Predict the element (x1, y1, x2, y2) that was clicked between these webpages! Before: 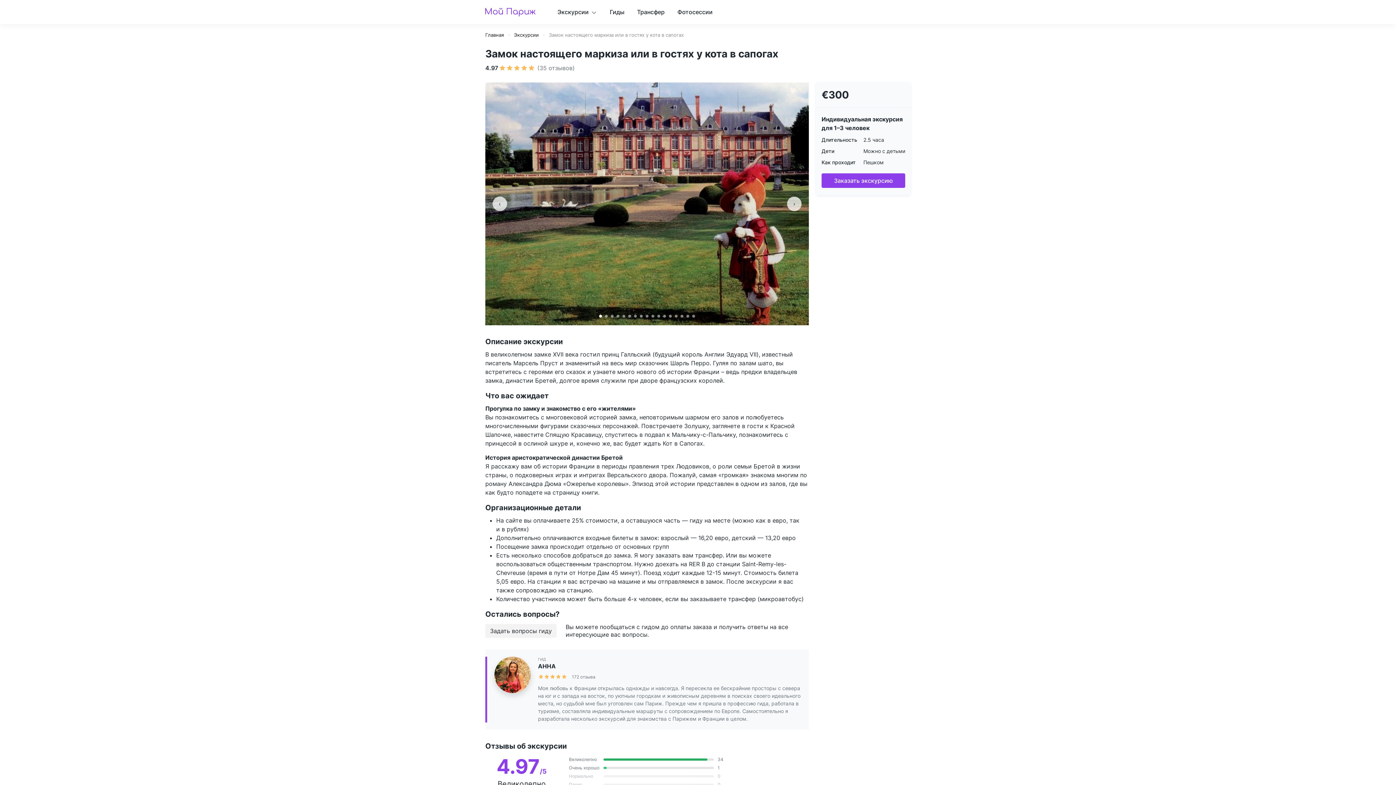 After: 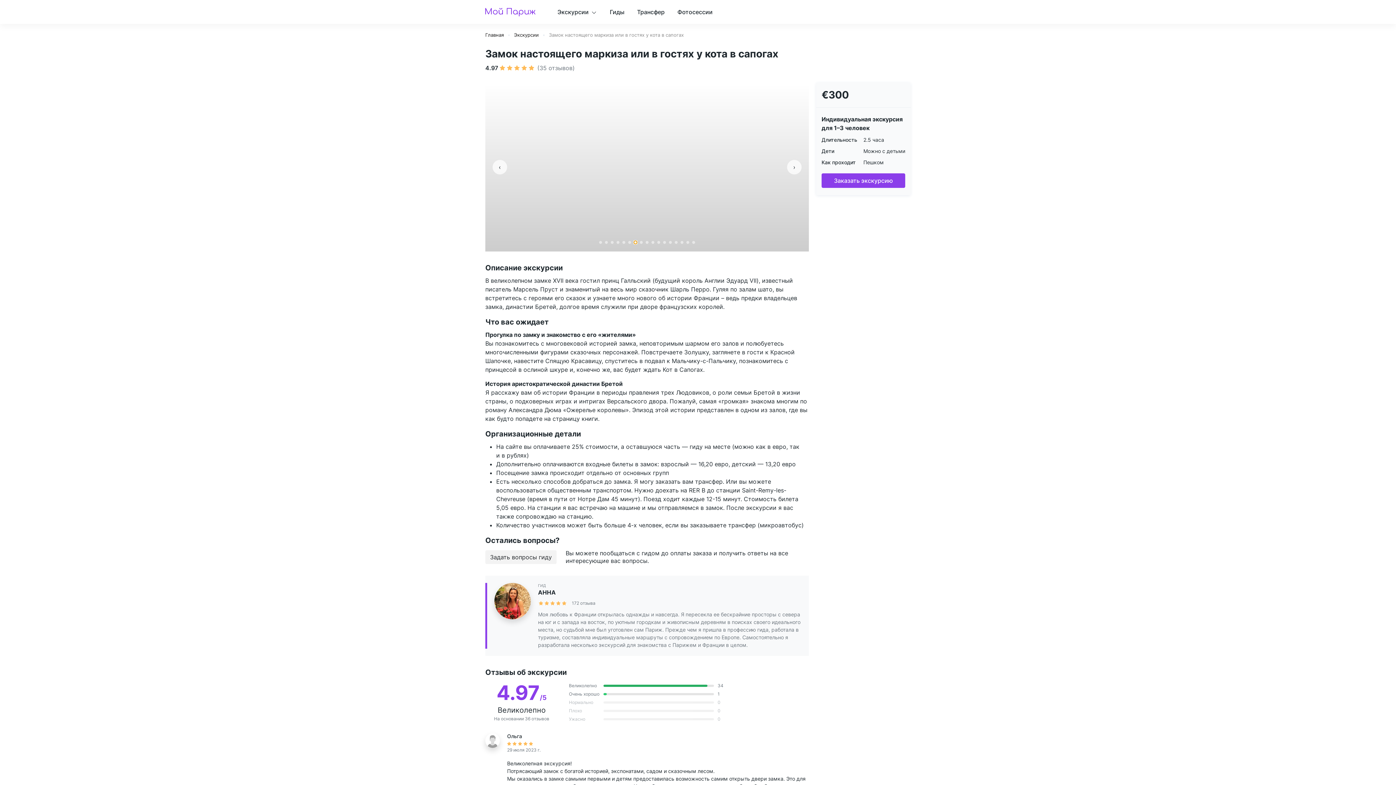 Action: bbox: (634, 314, 637, 317)